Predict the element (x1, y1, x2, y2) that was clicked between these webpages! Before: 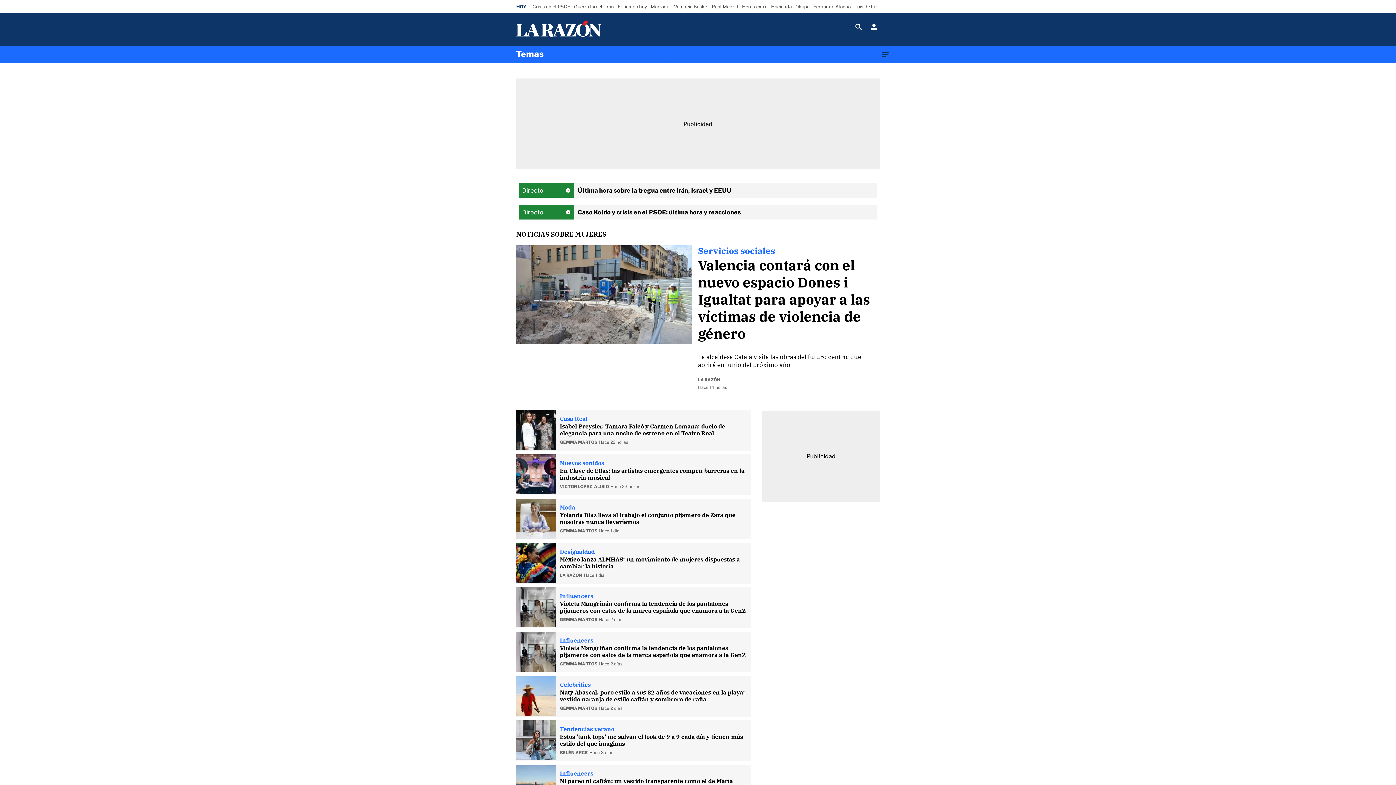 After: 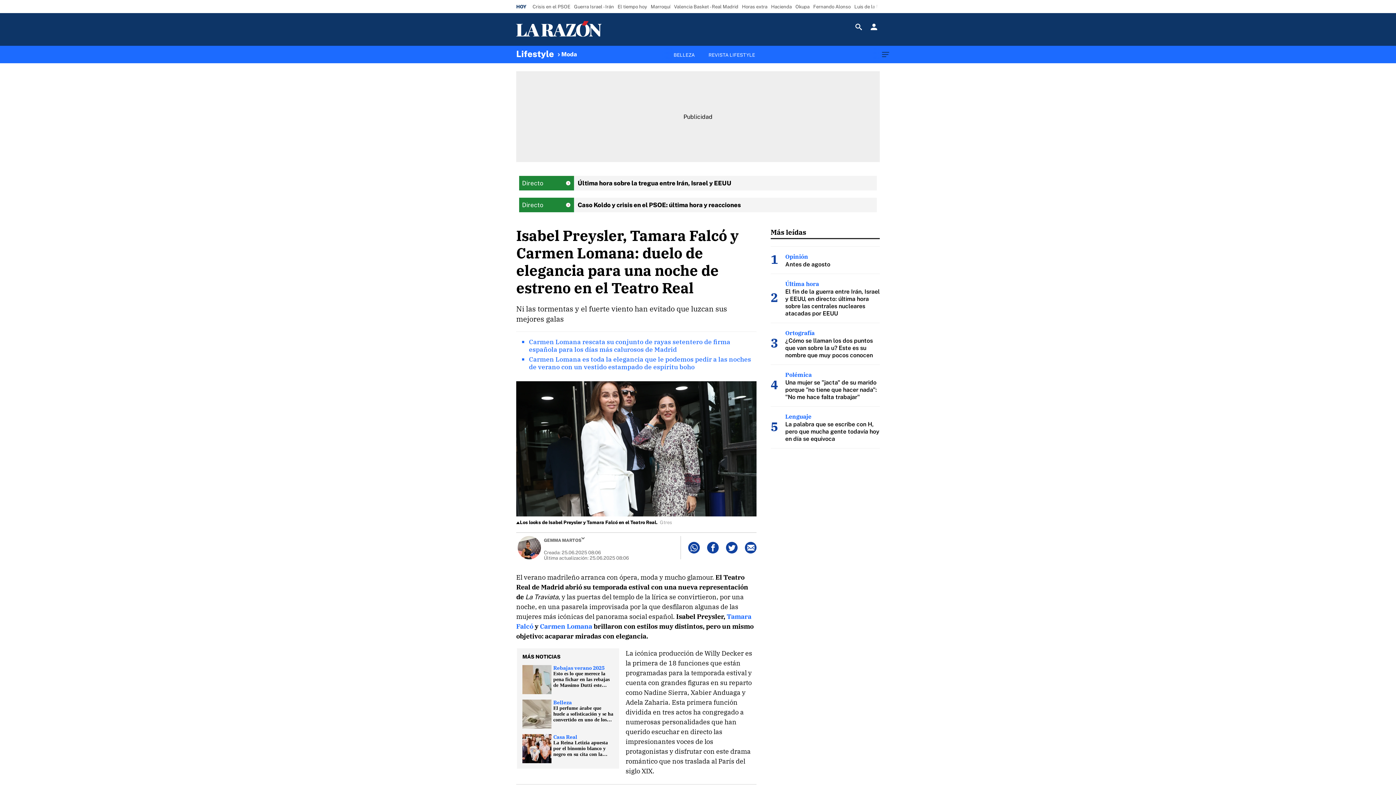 Action: label: Isabel Preysler, Tamara Falcó y Carmen Lomana: duelo de elegancia para una noche de estreno en el Teatro Real bbox: (560, 423, 747, 436)